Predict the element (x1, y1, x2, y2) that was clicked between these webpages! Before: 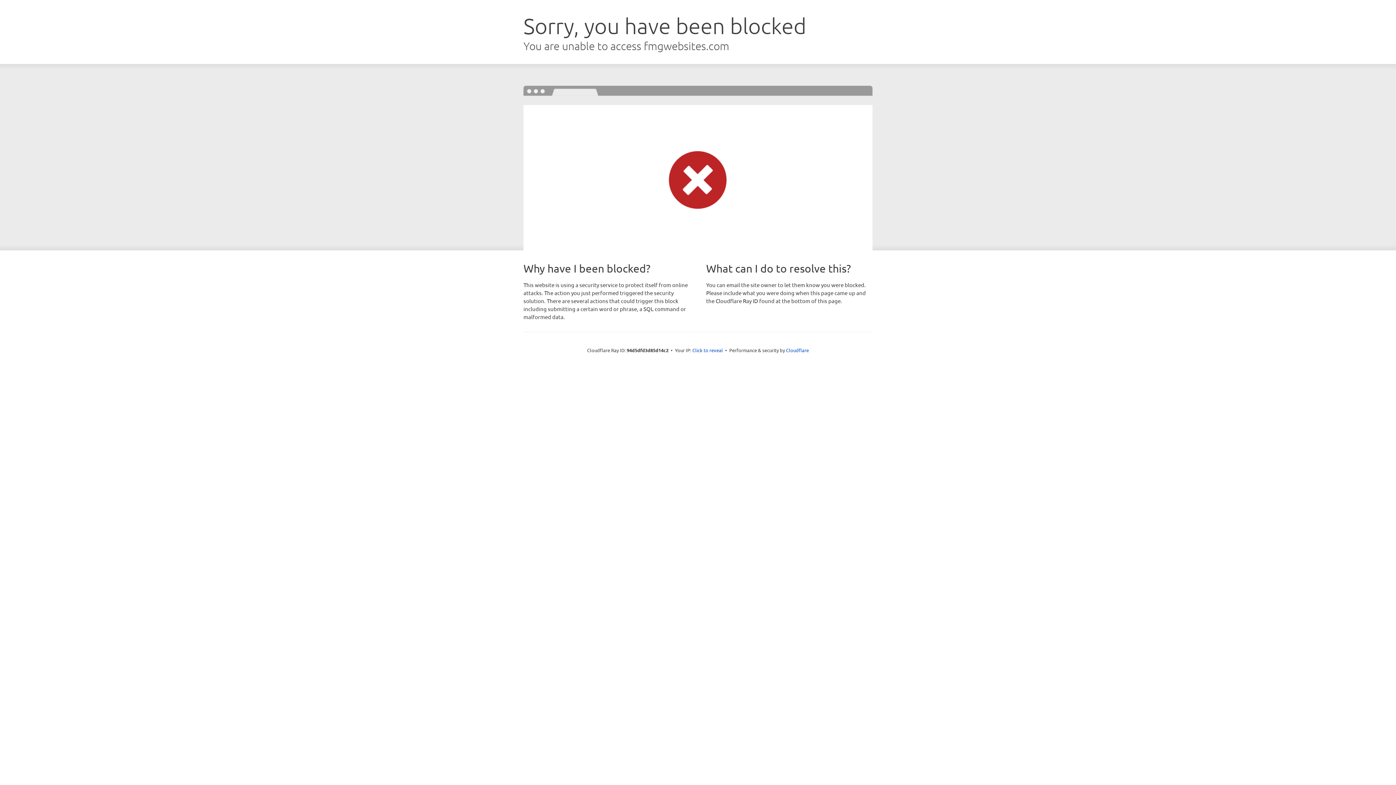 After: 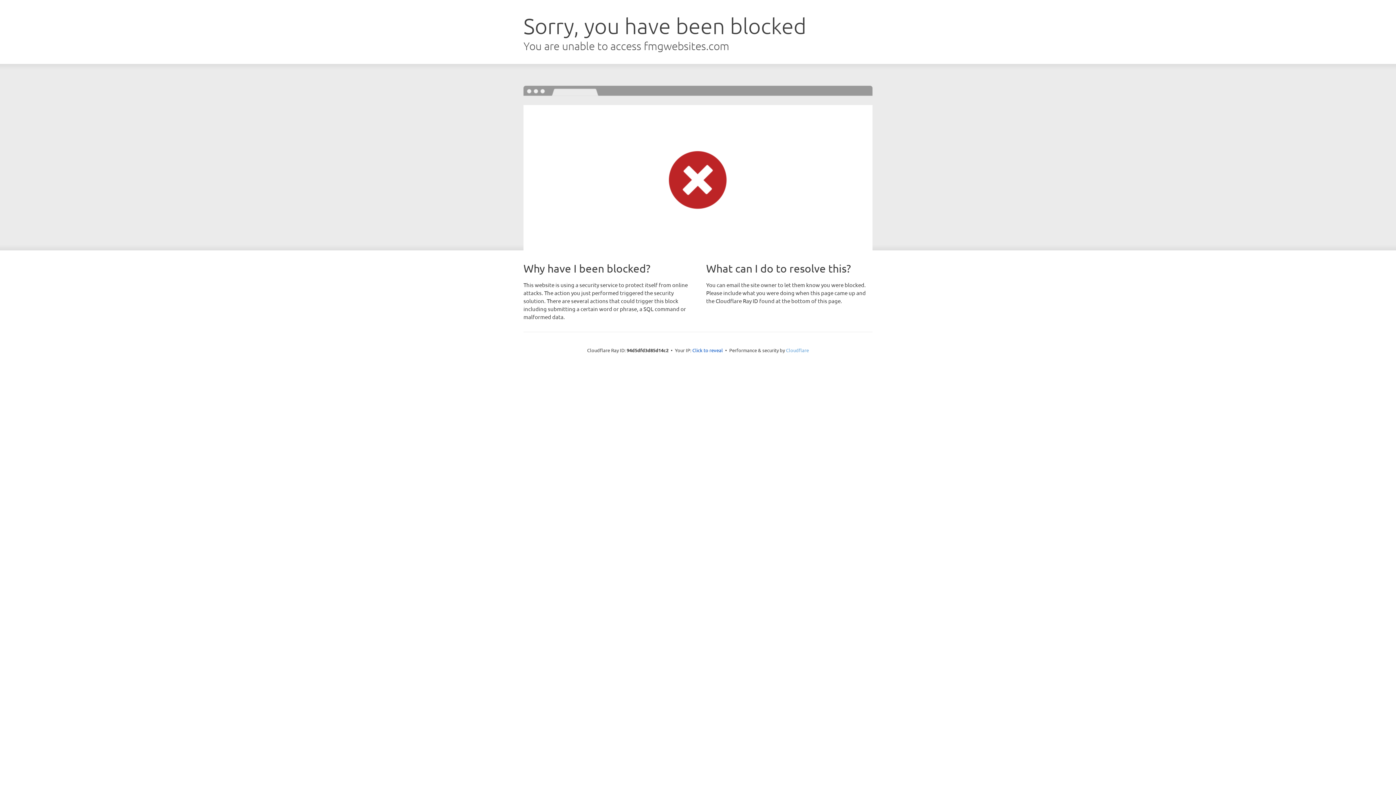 Action: bbox: (786, 347, 809, 353) label: Cloudflare